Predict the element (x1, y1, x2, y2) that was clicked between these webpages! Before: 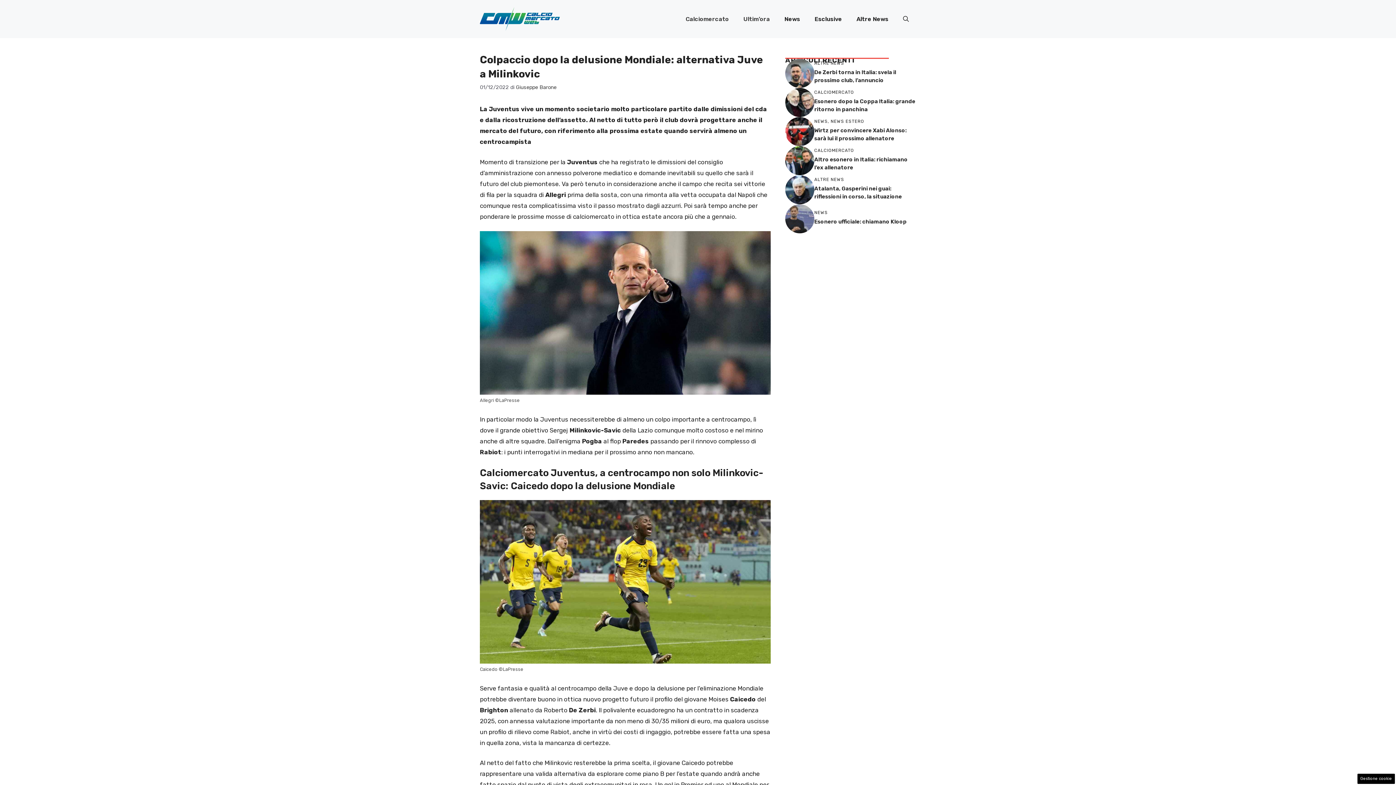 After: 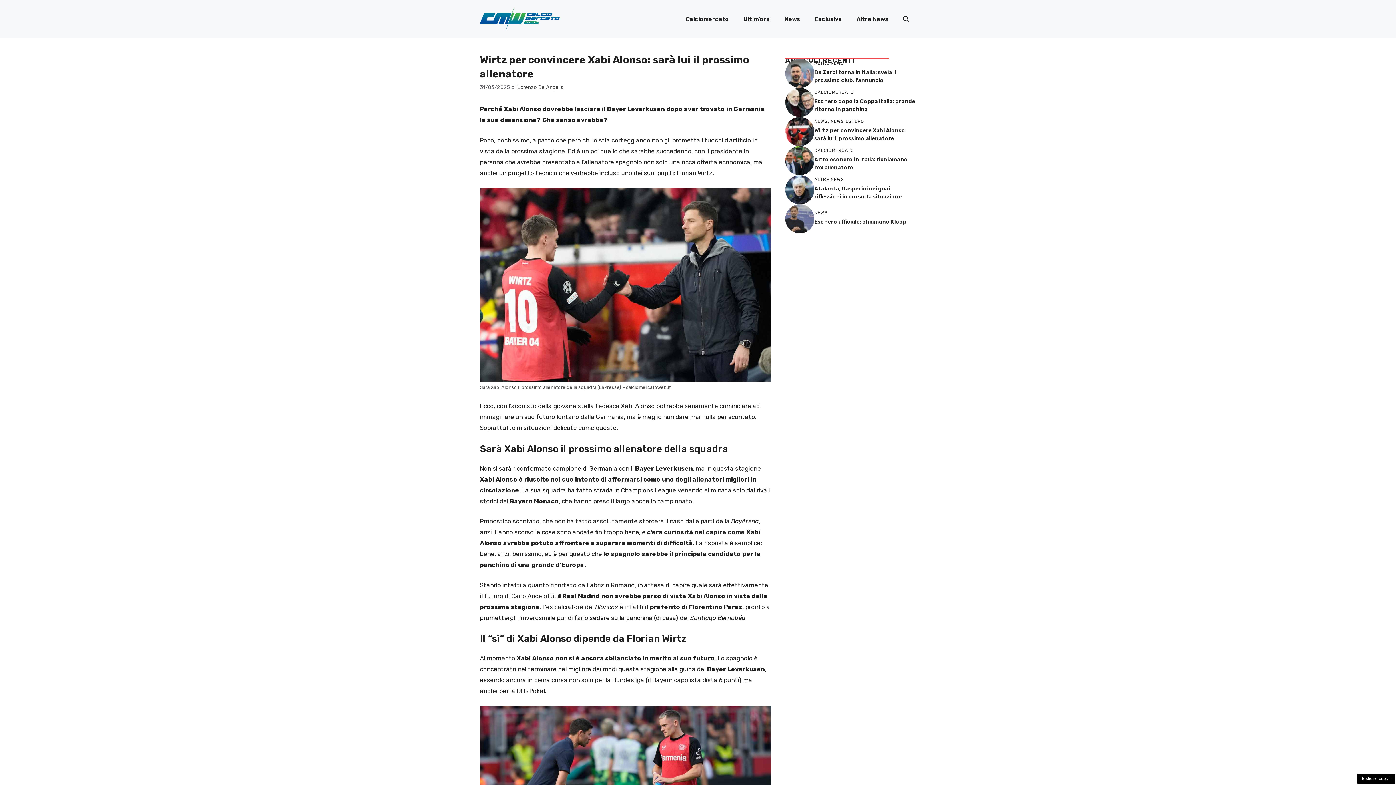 Action: bbox: (785, 127, 814, 134)